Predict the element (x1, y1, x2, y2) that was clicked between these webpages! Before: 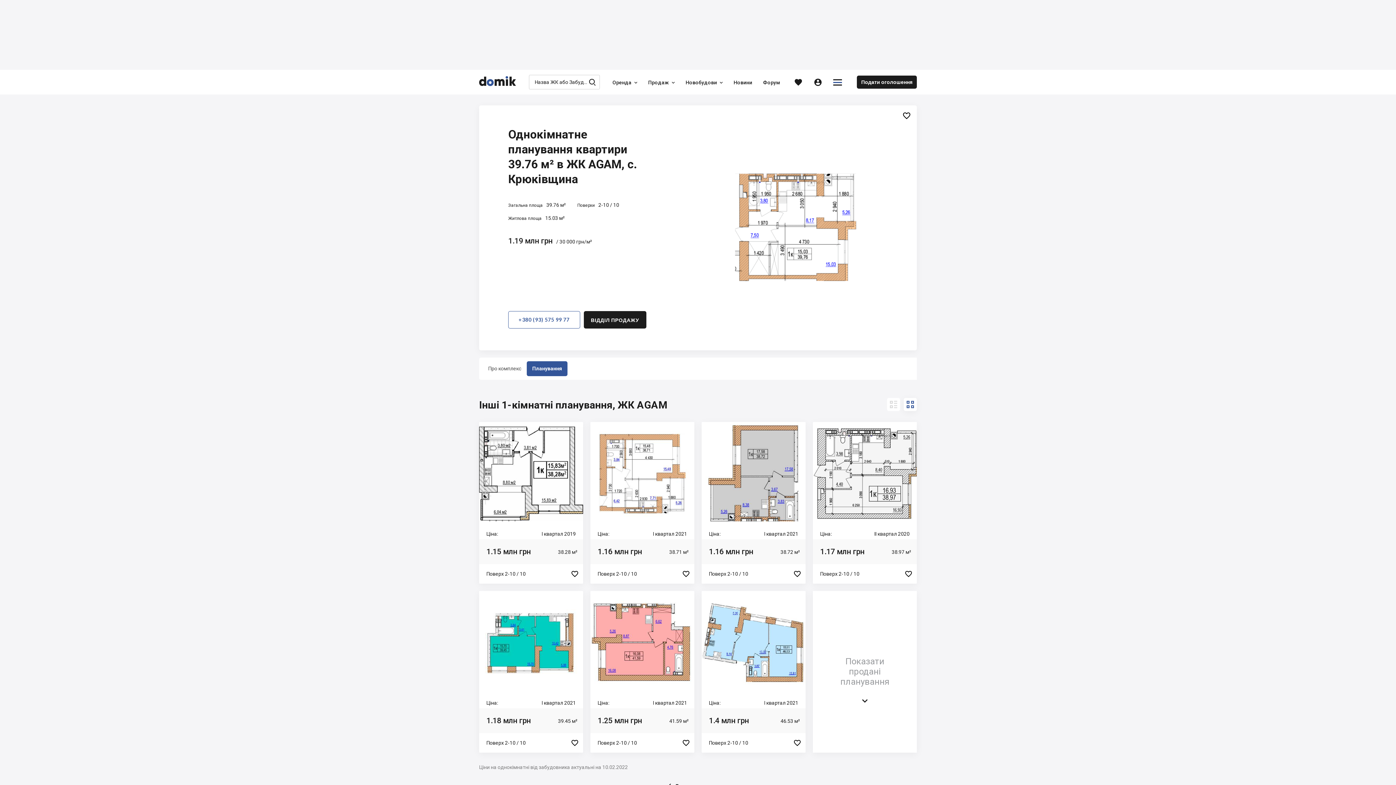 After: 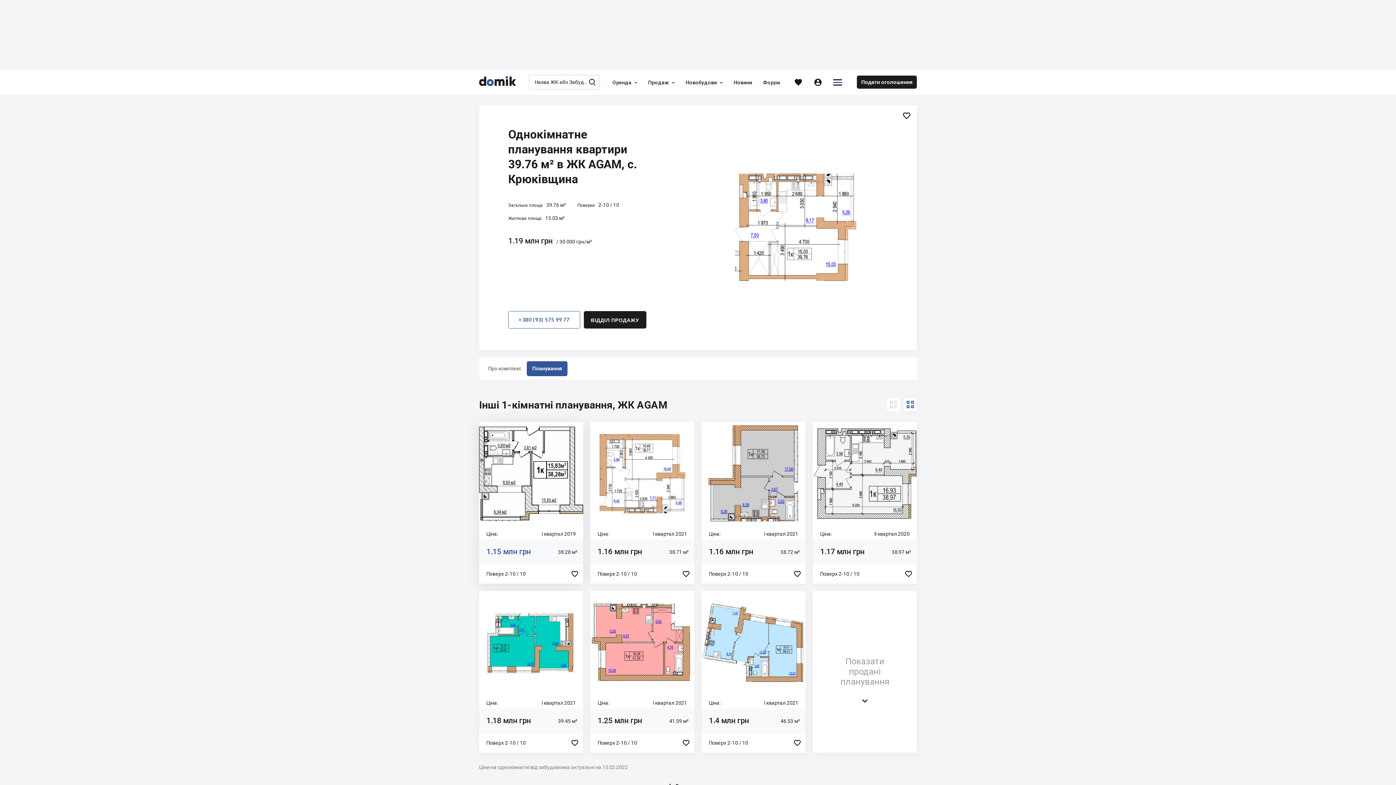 Action: bbox: (479, 539, 583, 564) label: 1.15 млн грн
38.28 м²